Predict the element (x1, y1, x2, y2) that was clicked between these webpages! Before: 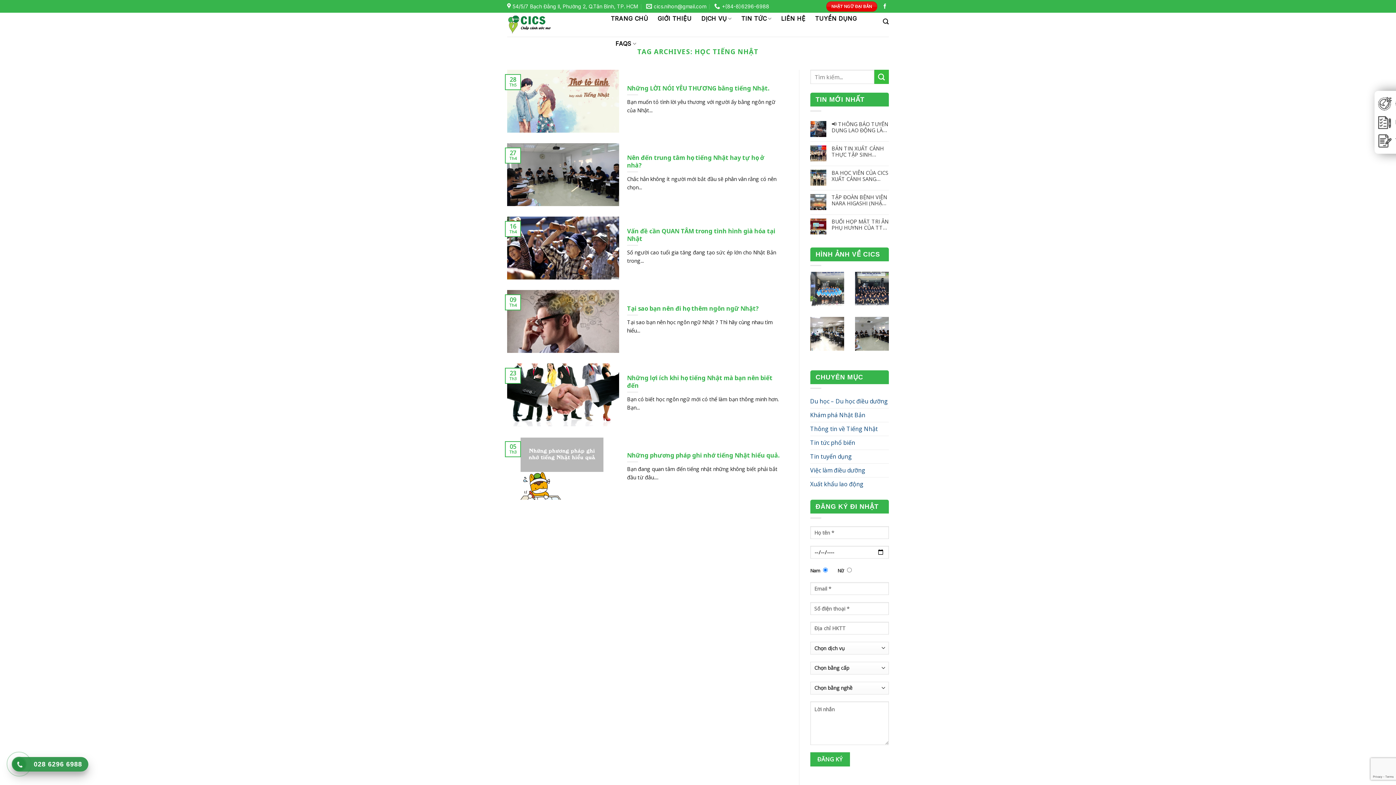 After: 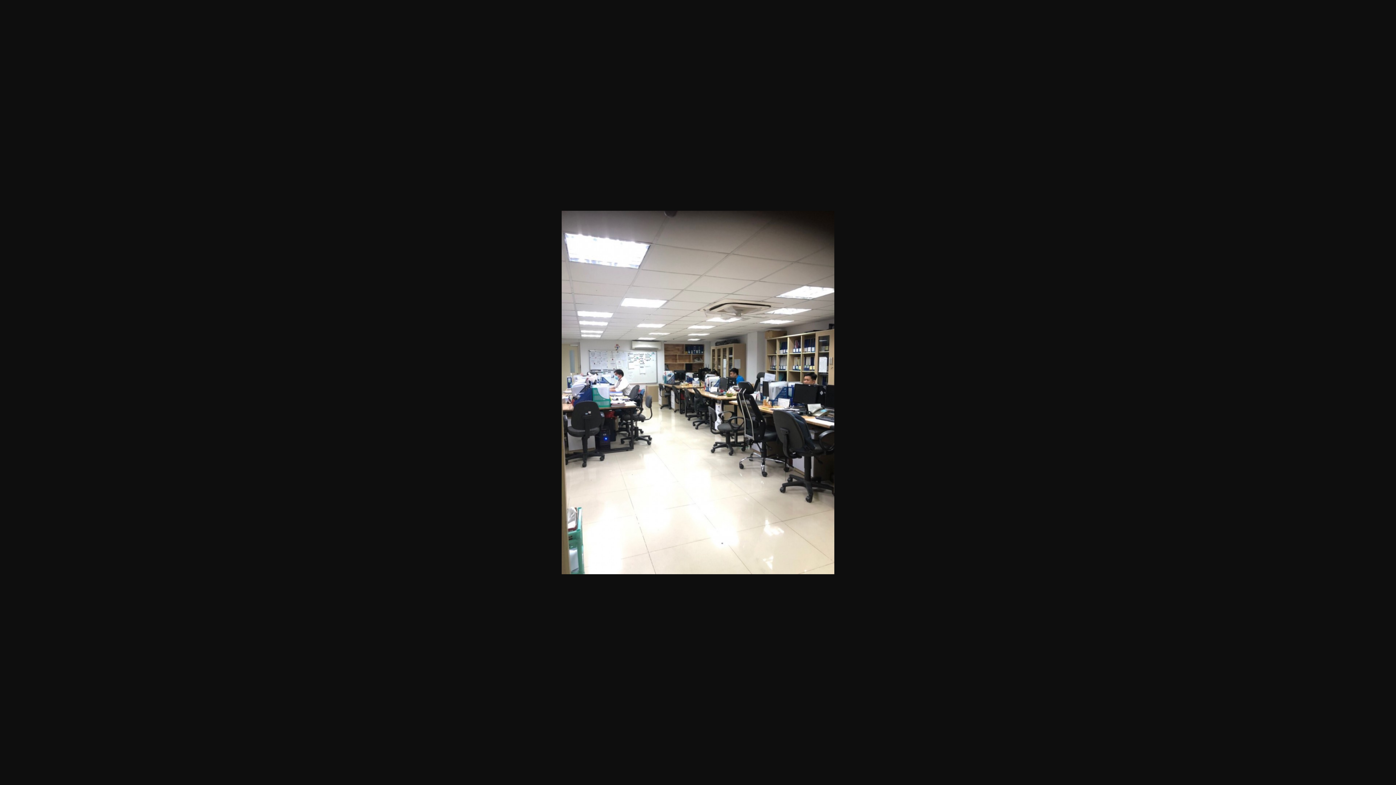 Action: bbox: (810, 329, 844, 337)